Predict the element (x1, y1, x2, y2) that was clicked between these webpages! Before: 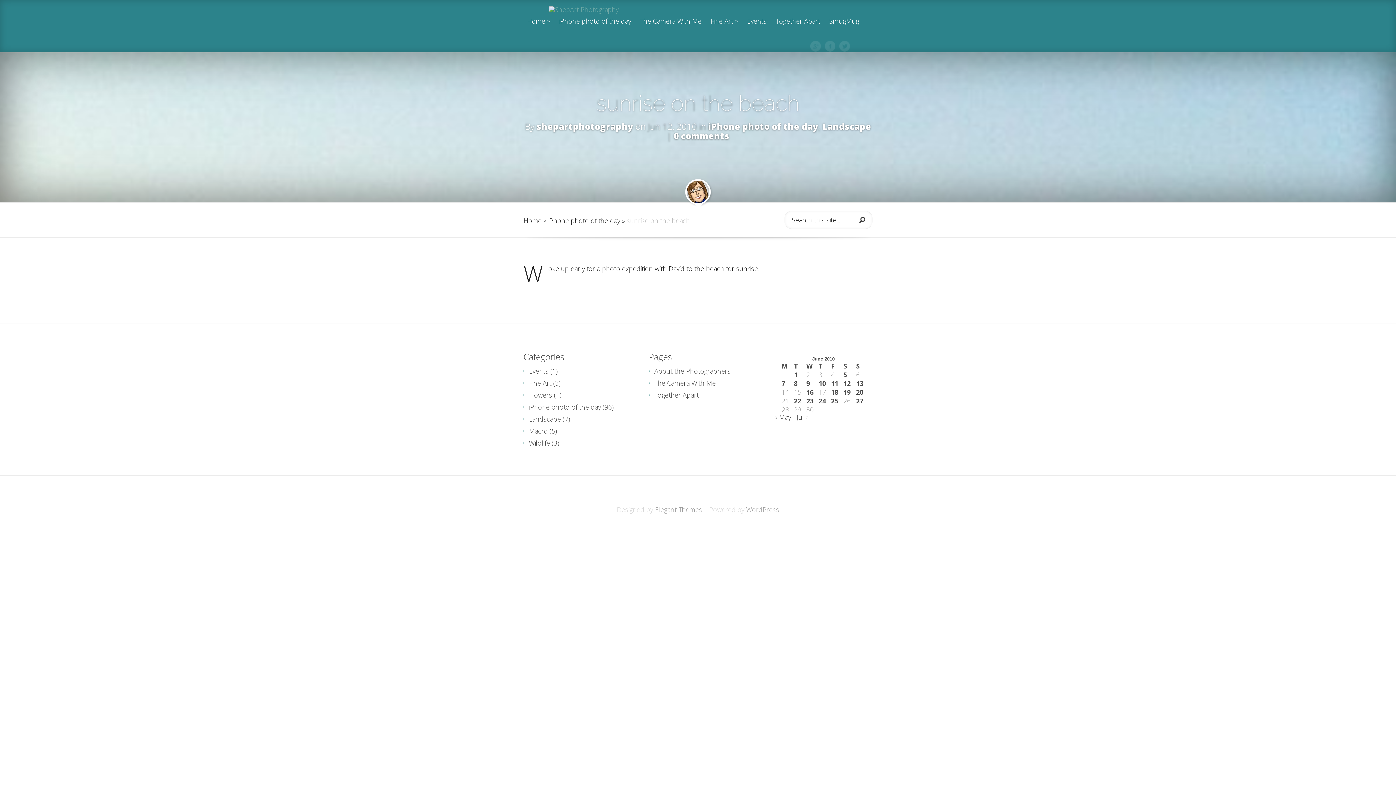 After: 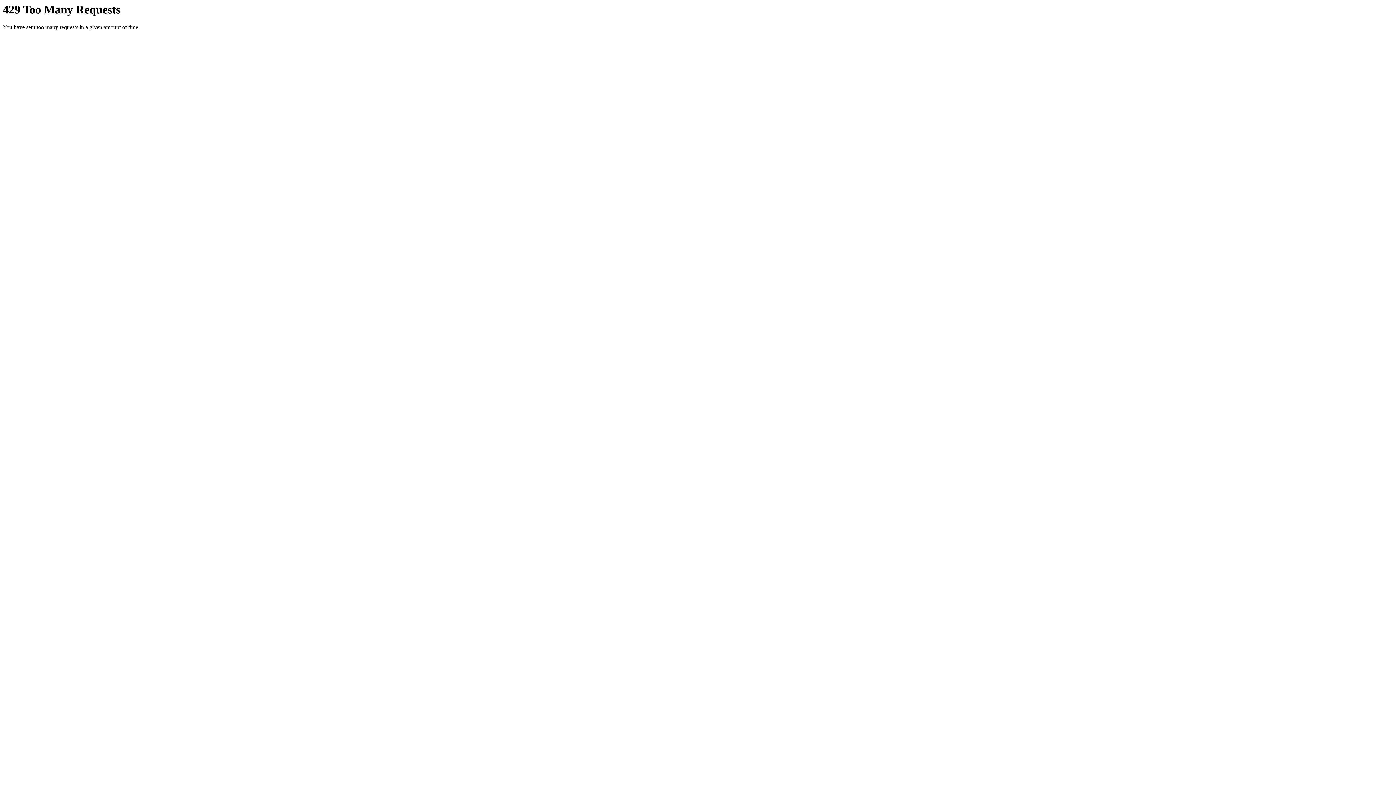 Action: label: SmugMug bbox: (825, 17, 862, 37)